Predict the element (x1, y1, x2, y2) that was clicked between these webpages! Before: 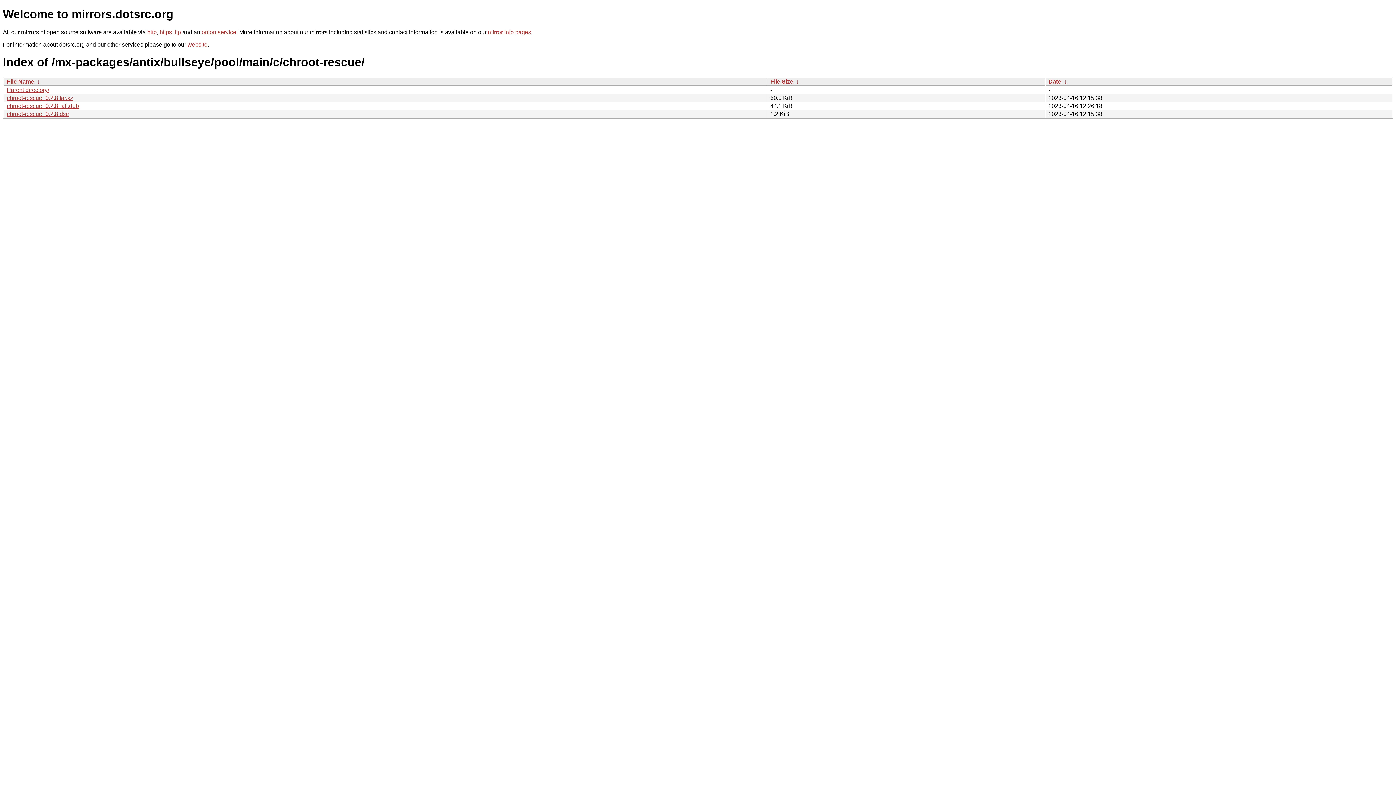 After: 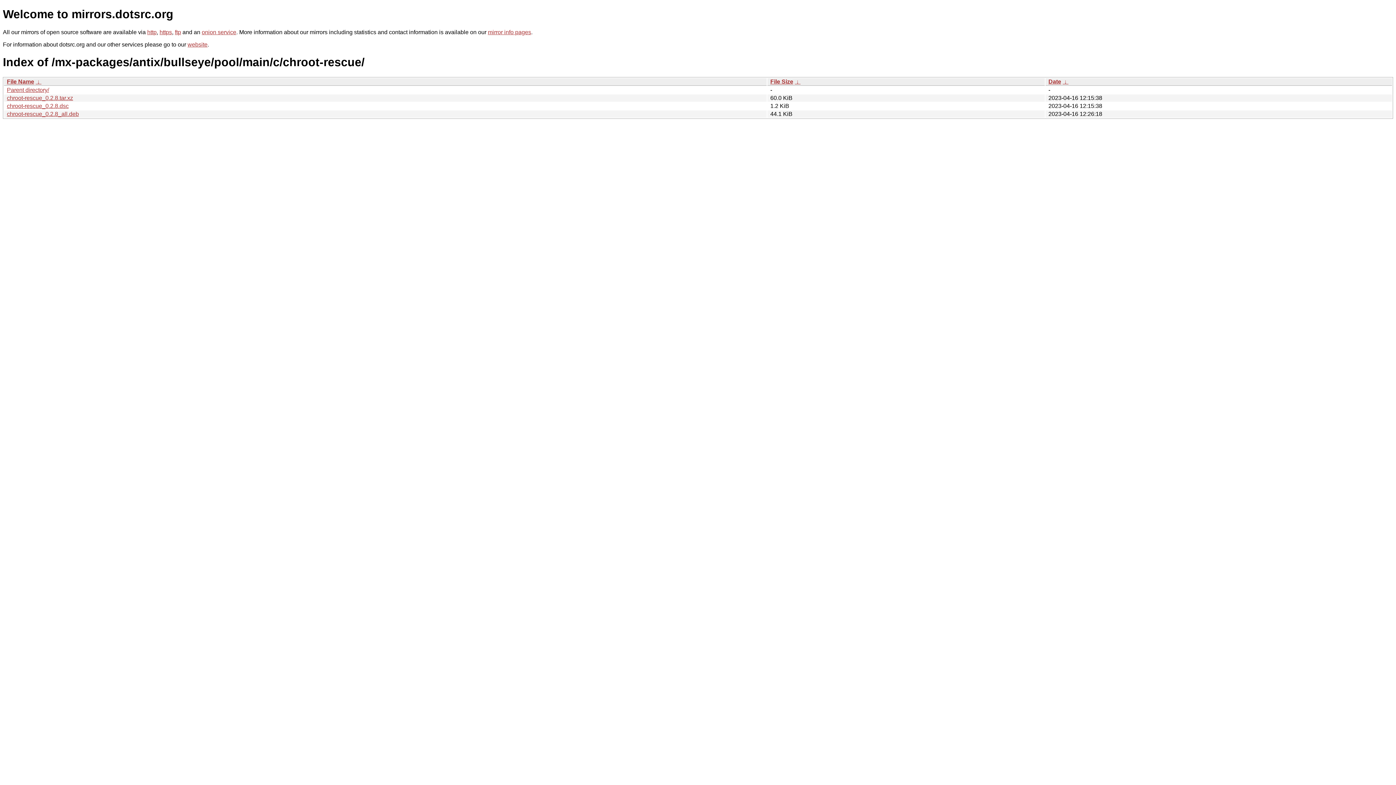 Action: bbox: (1048, 78, 1061, 84) label: Date